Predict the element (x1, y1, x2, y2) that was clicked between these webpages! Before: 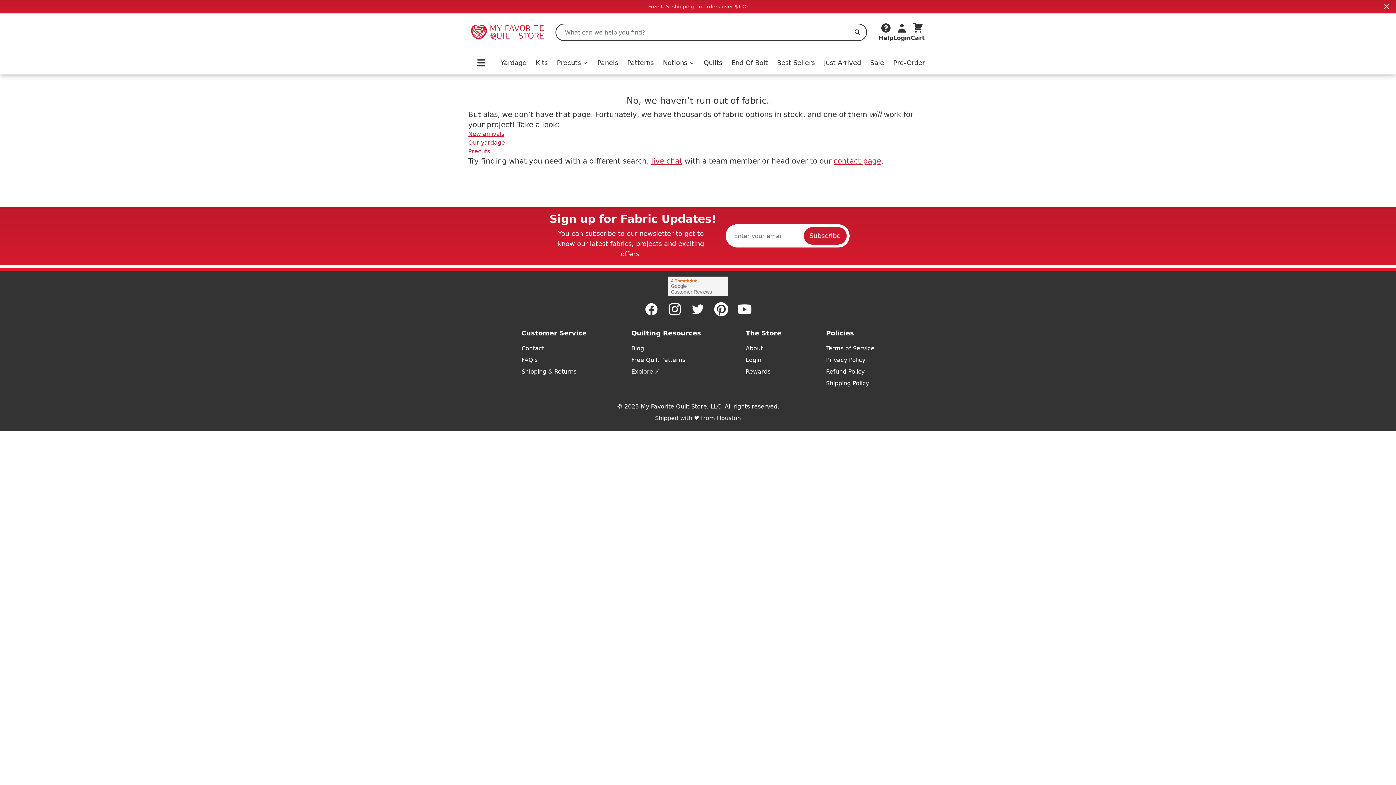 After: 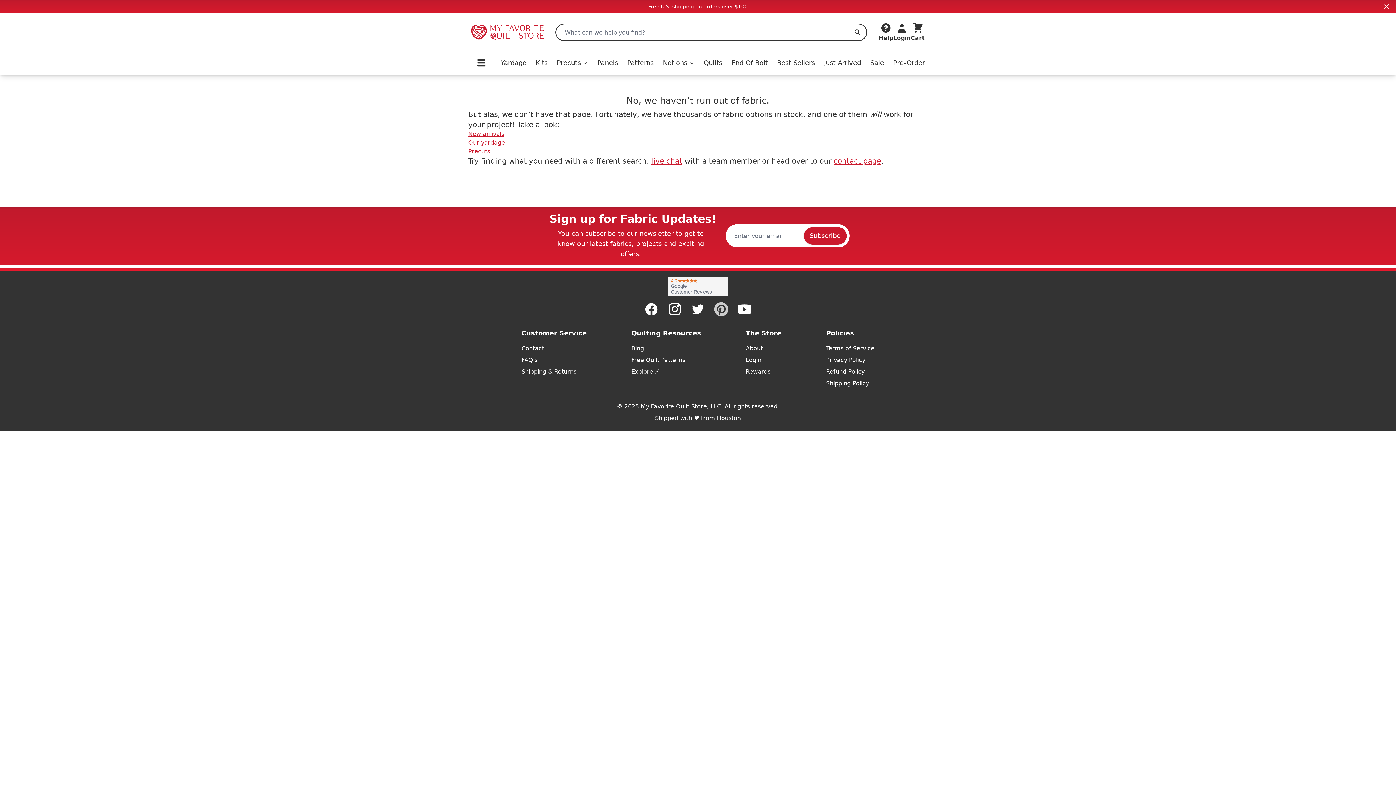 Action: bbox: (714, 302, 728, 316) label: Pinterest